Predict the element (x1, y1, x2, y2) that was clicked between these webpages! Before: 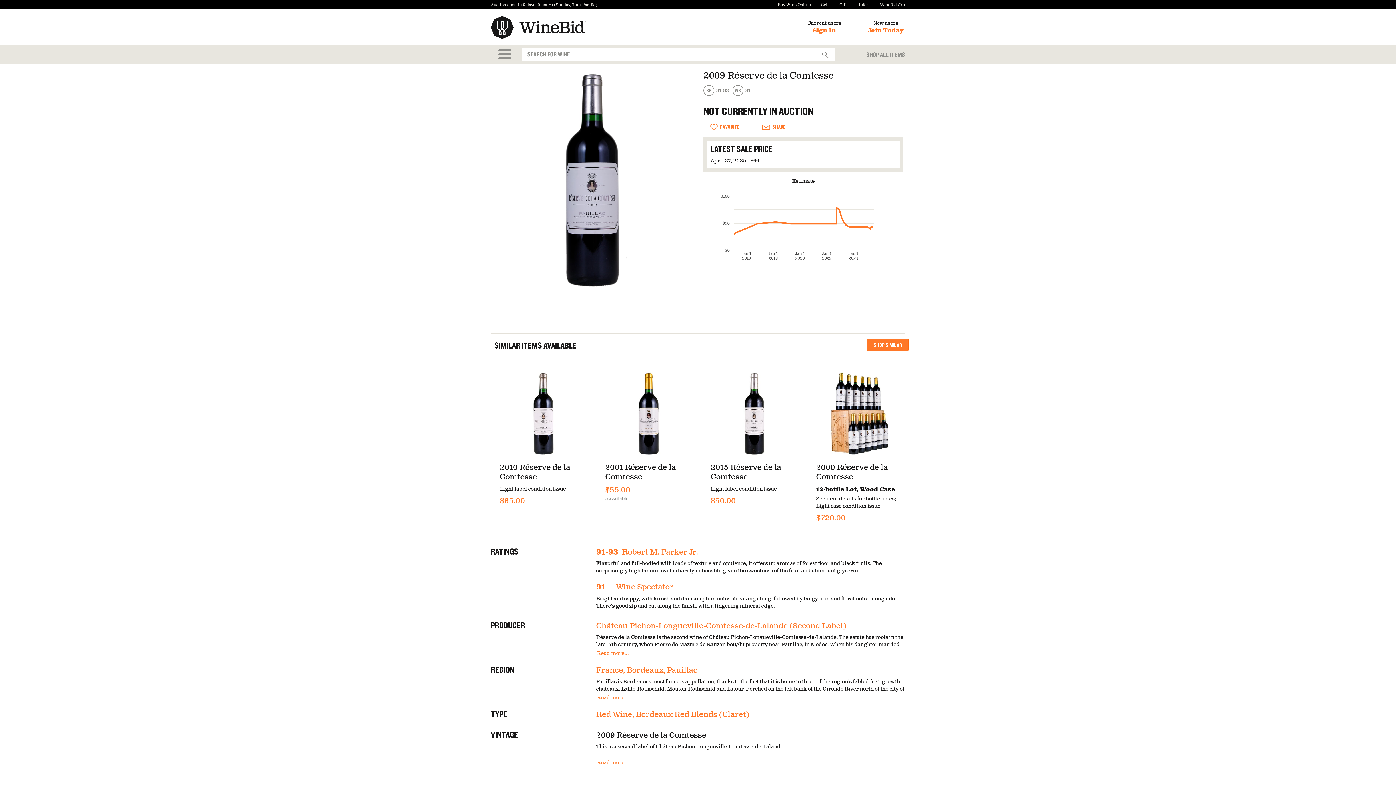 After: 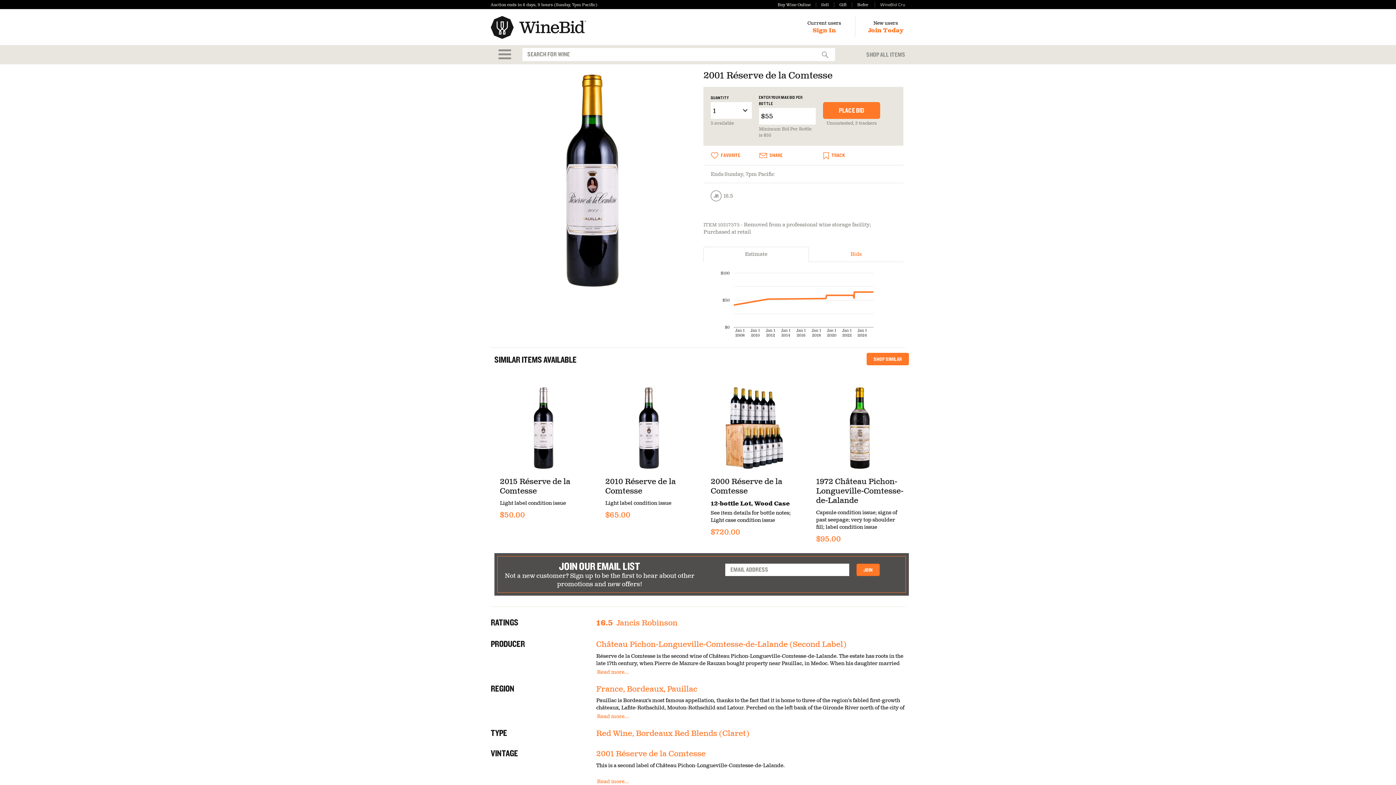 Action: bbox: (605, 463, 676, 481) label: 2001 Réserve de la Comtesse